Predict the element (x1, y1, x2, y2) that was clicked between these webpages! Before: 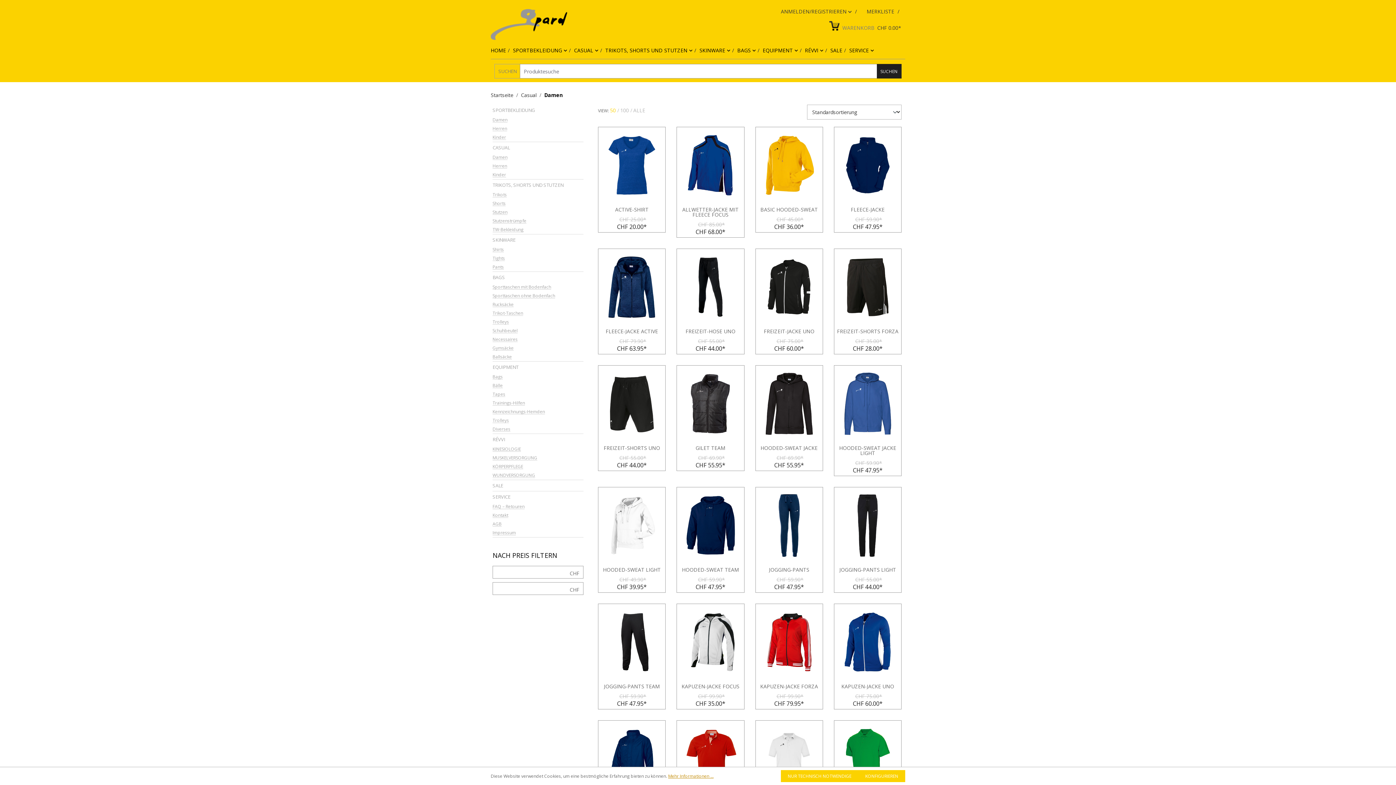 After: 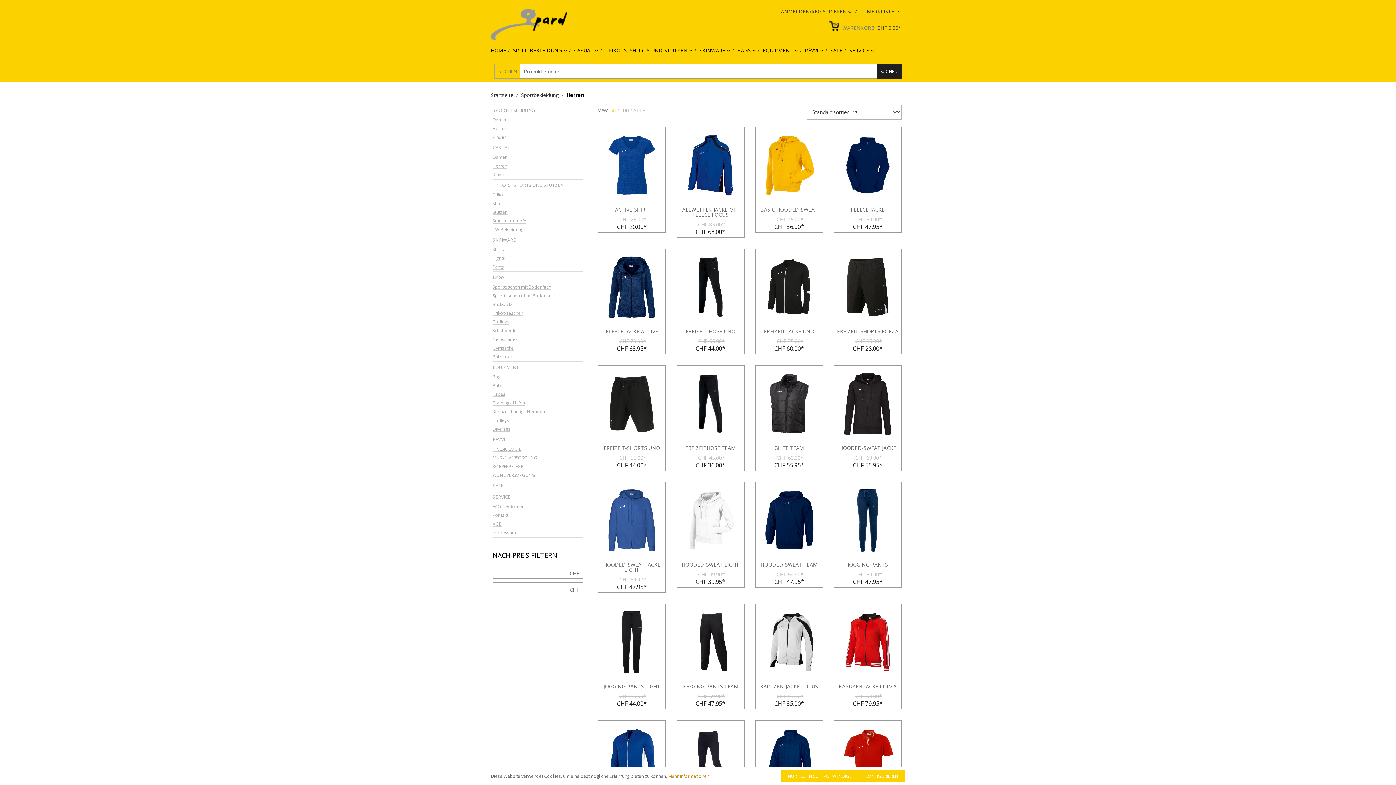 Action: bbox: (492, 126, 507, 131) label: Herren